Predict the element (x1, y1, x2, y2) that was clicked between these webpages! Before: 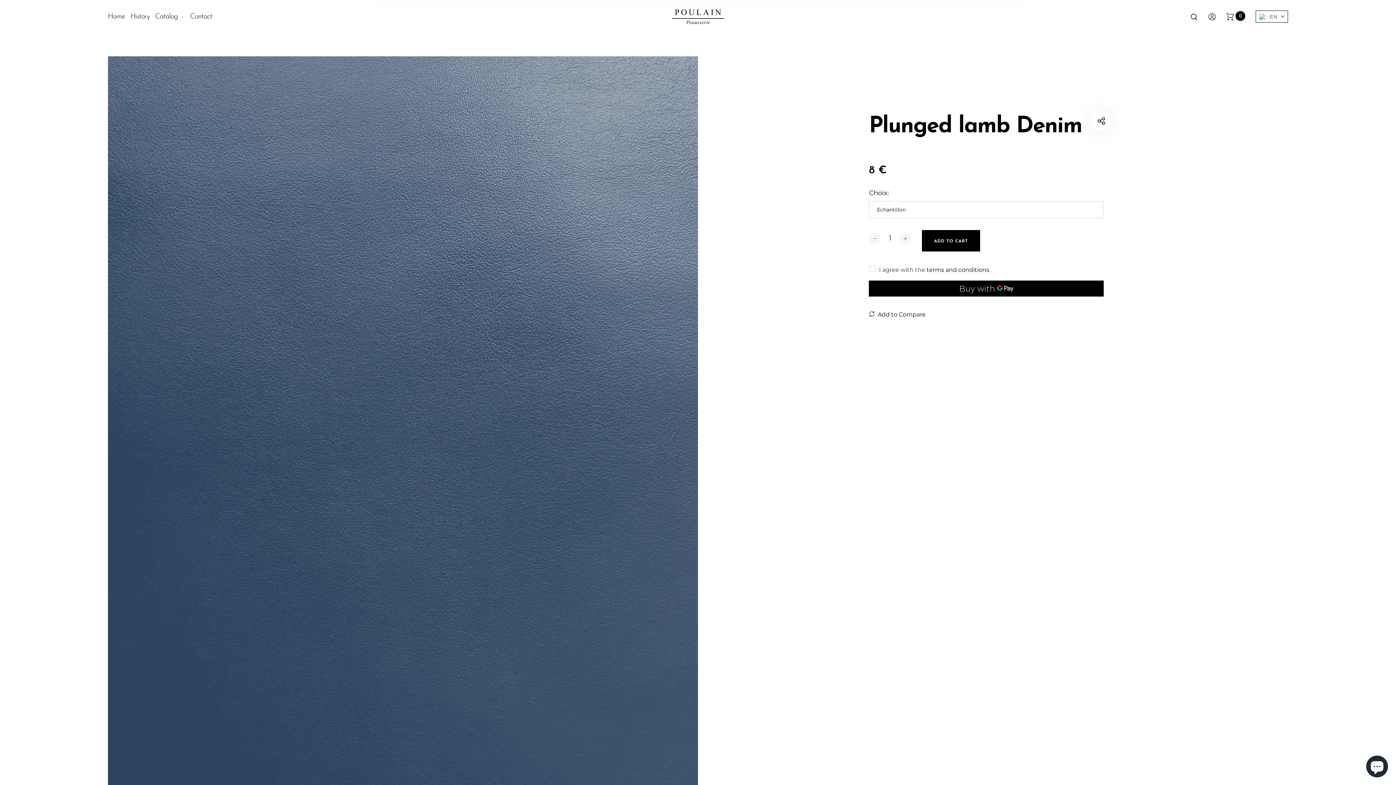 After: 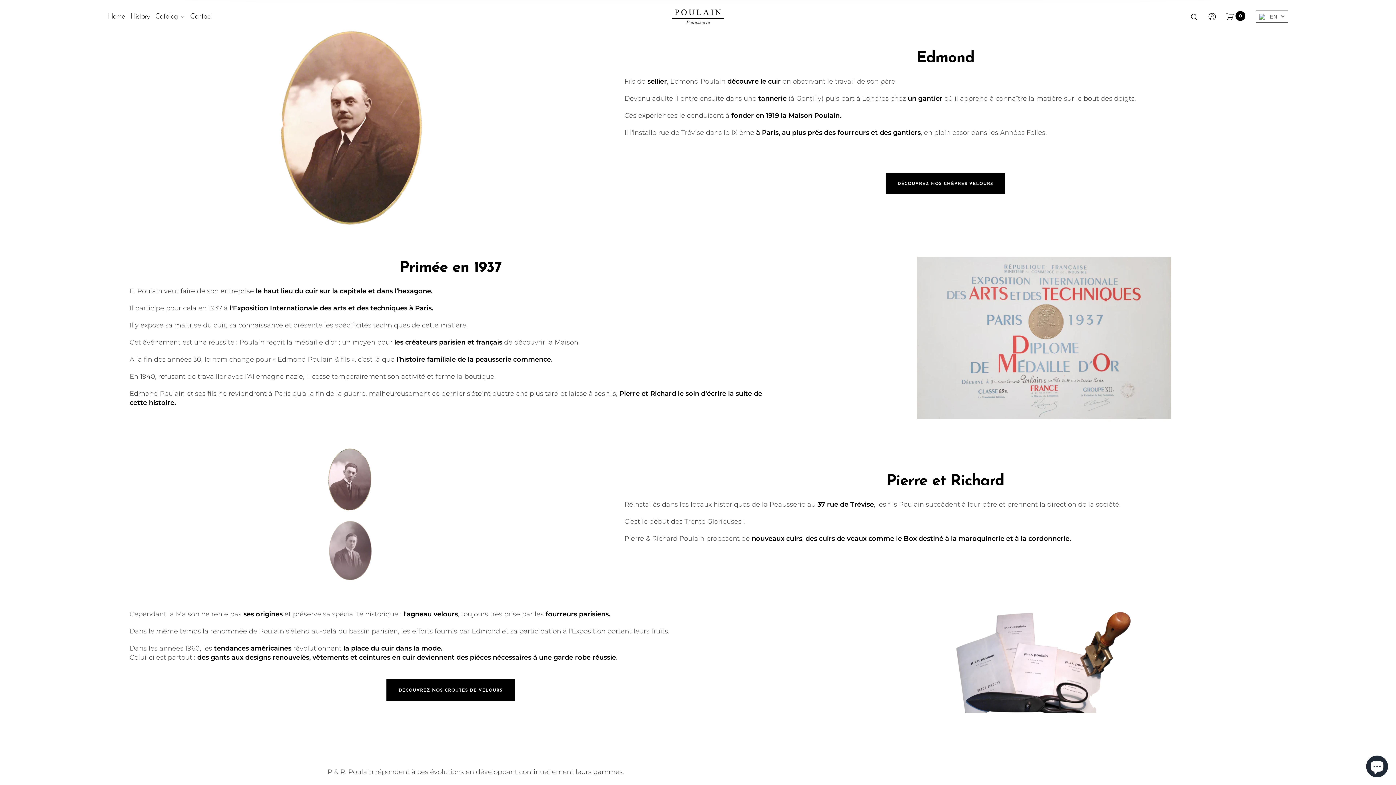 Action: label: History bbox: (130, 9, 149, 23)